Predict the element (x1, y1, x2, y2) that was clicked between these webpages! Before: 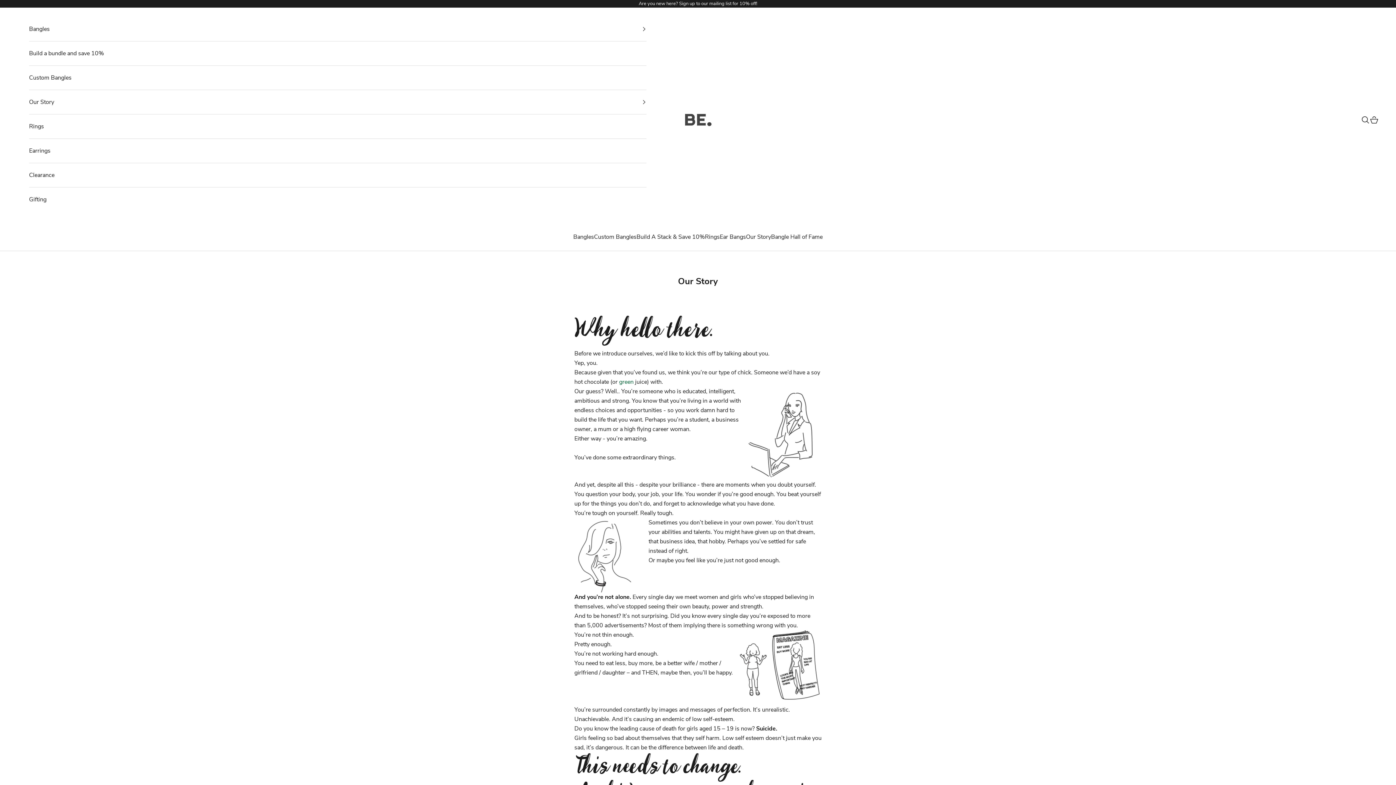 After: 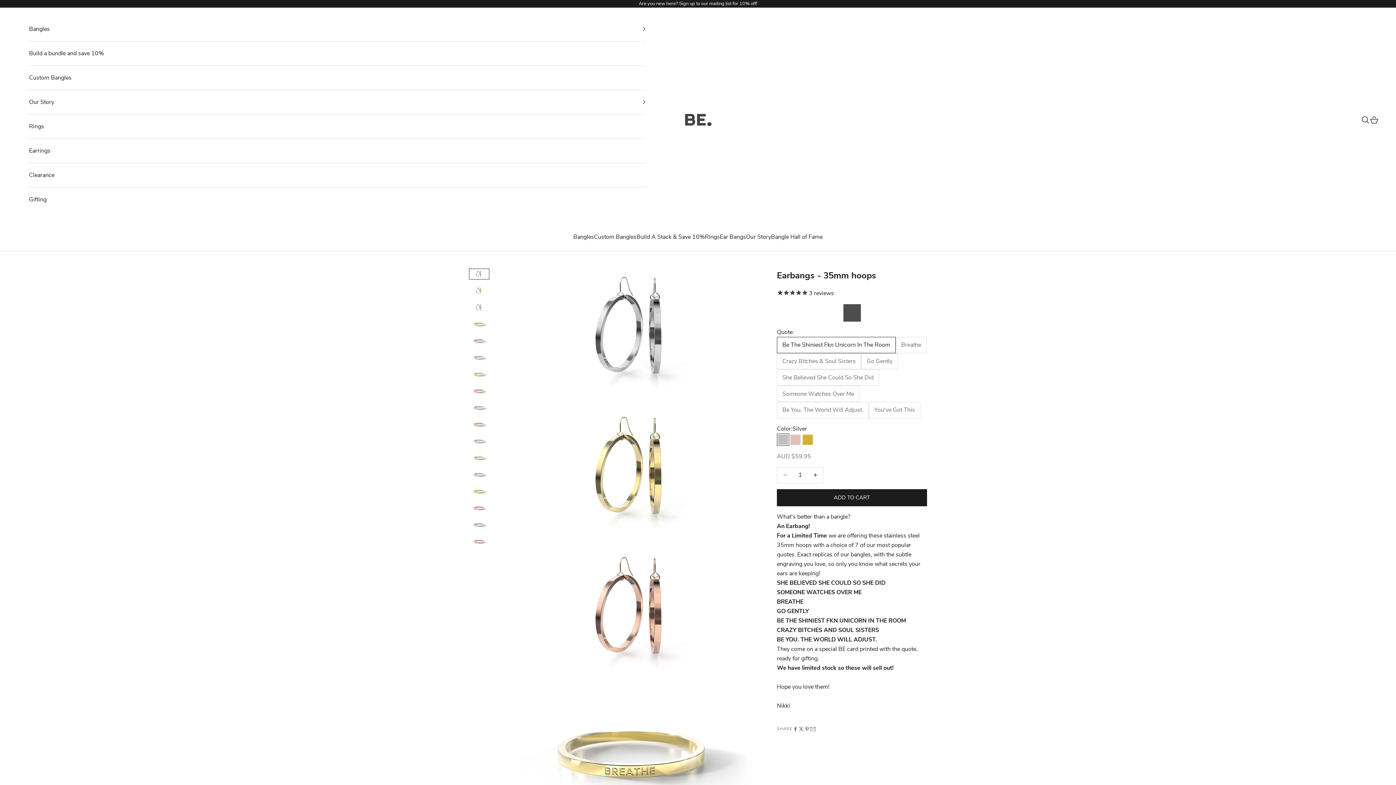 Action: bbox: (720, 232, 746, 241) label: Ear Bangs